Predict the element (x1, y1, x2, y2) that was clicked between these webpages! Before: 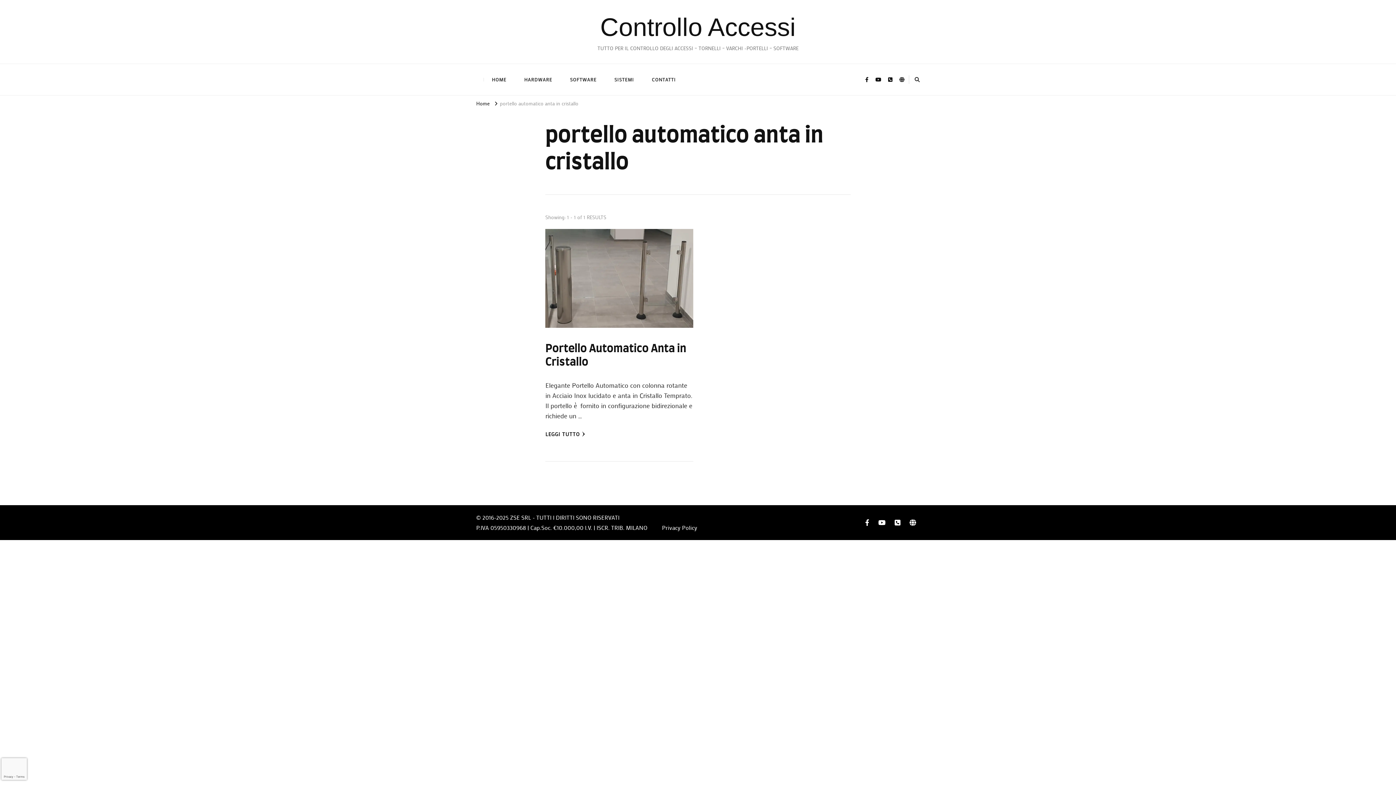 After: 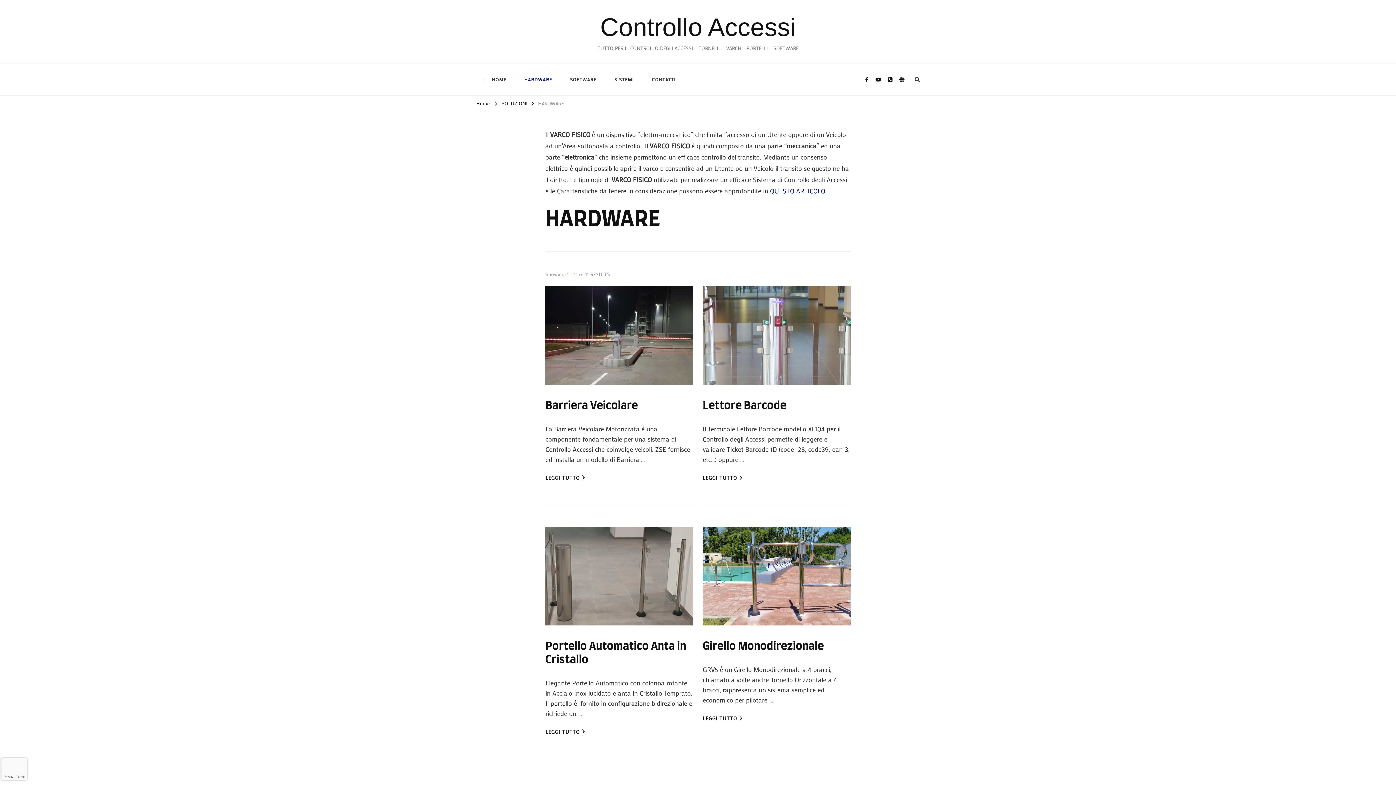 Action: bbox: (516, 67, 560, 91) label: HARDWARE